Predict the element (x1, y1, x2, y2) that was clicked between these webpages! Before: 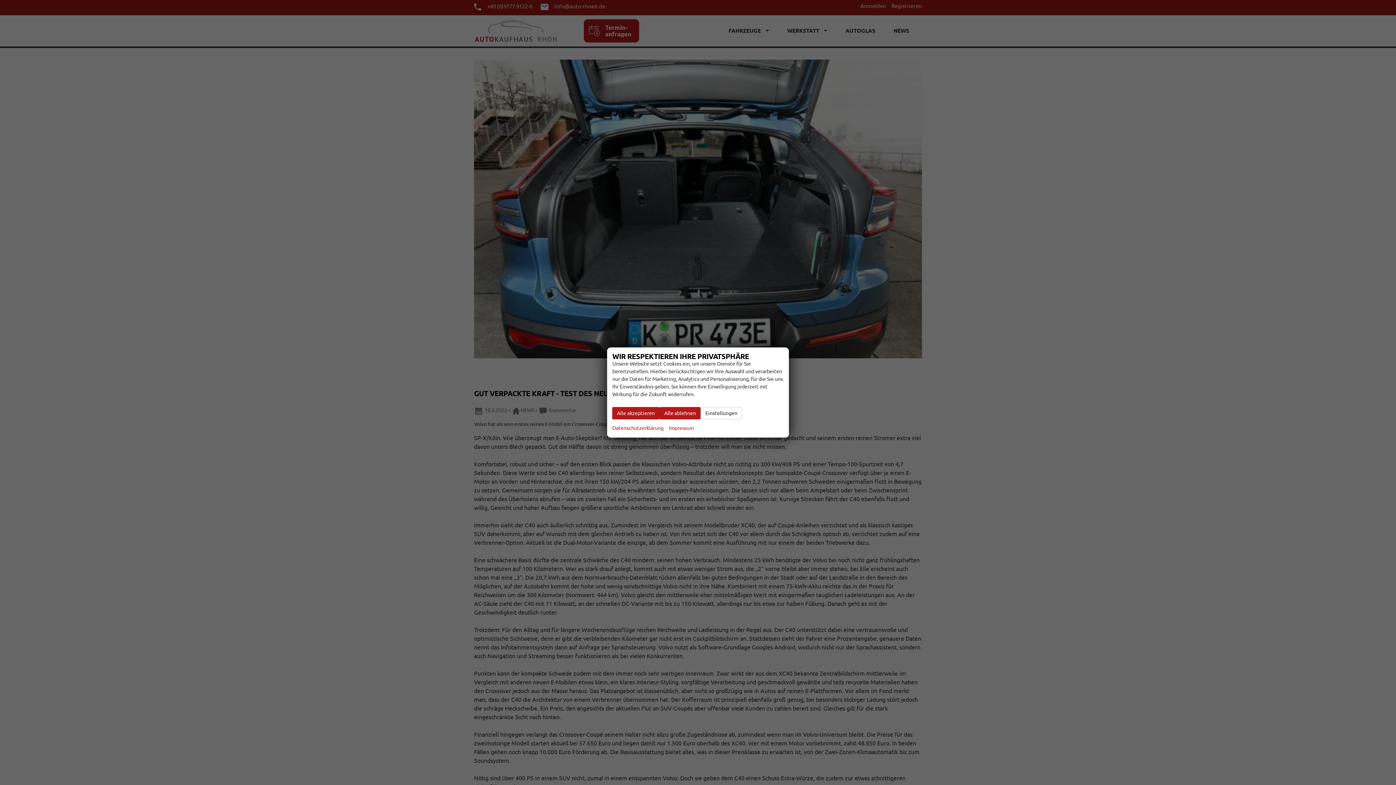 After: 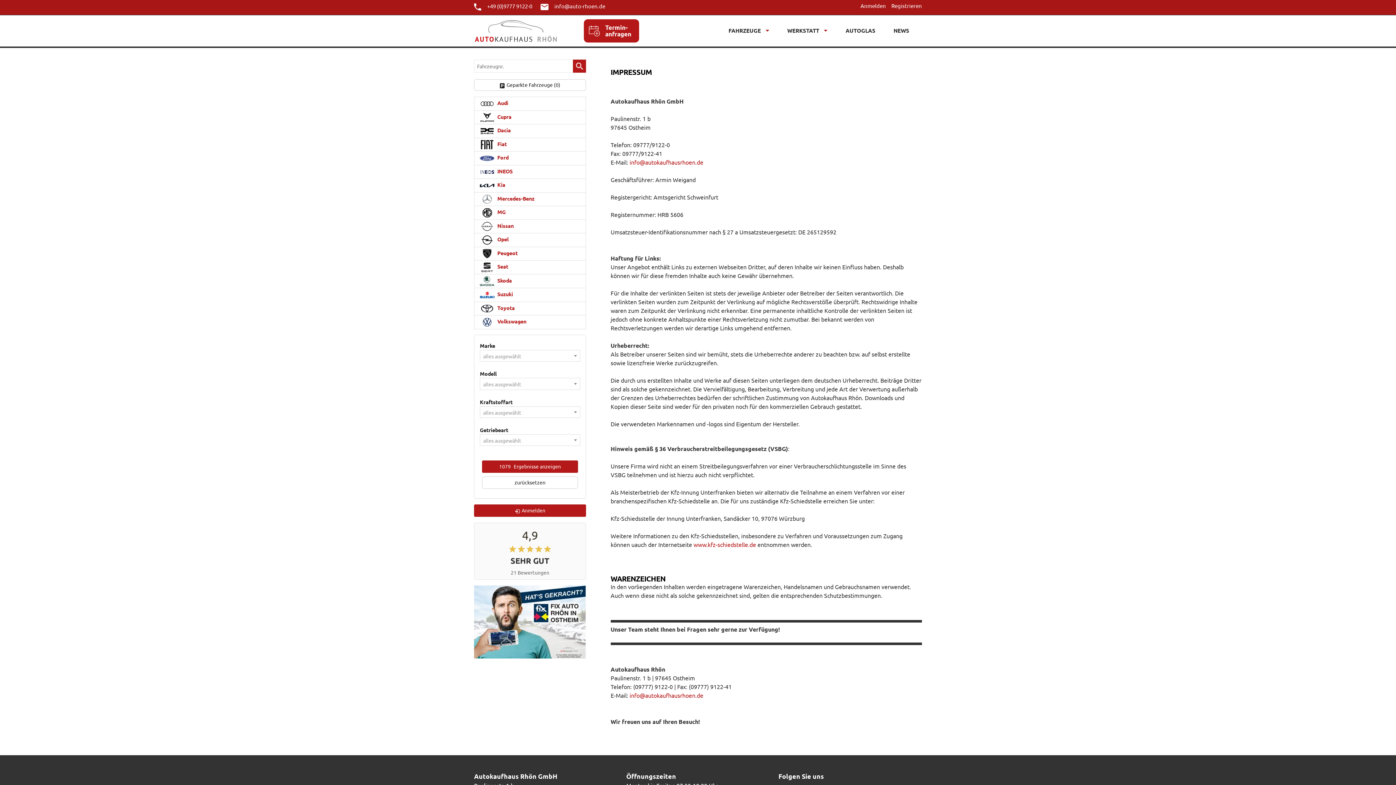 Action: bbox: (669, 424, 694, 432) label: Impressum